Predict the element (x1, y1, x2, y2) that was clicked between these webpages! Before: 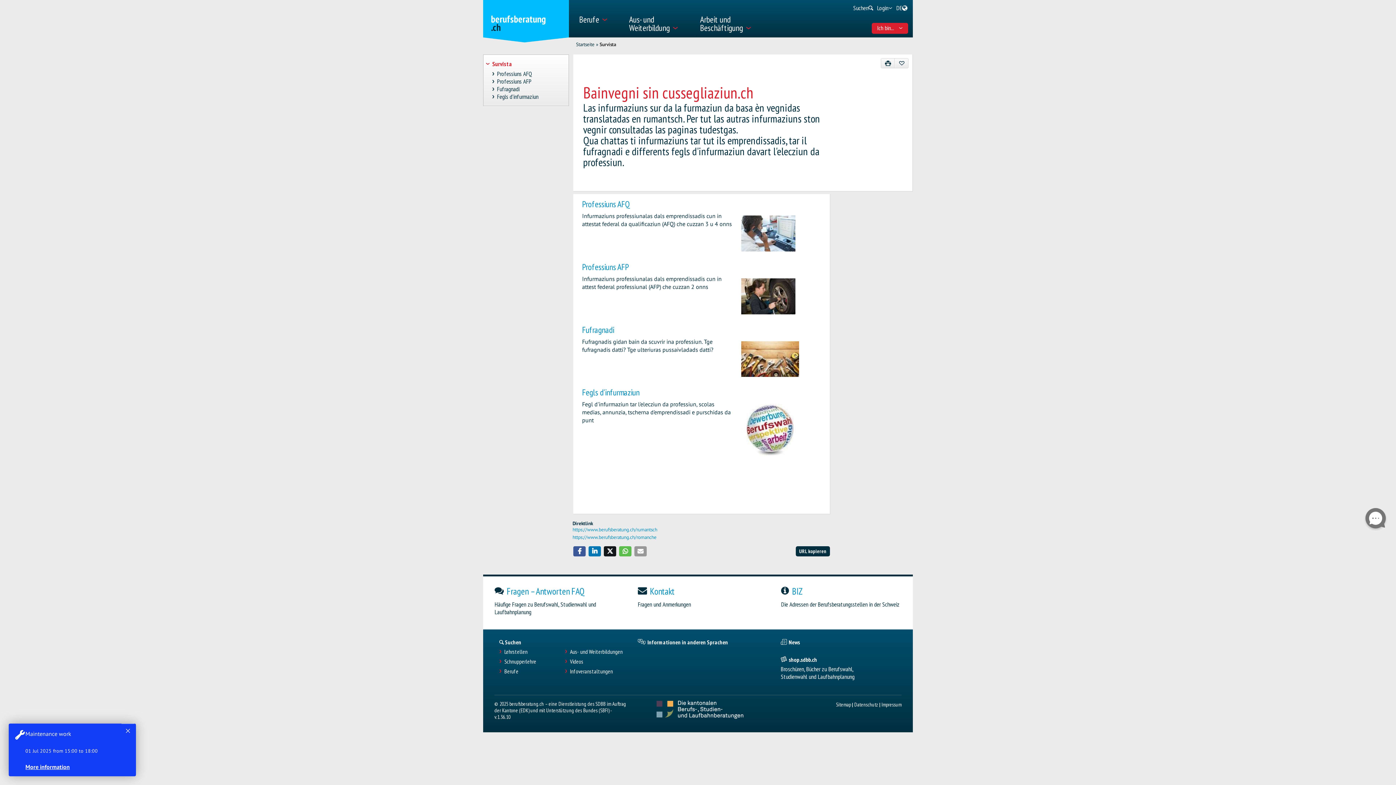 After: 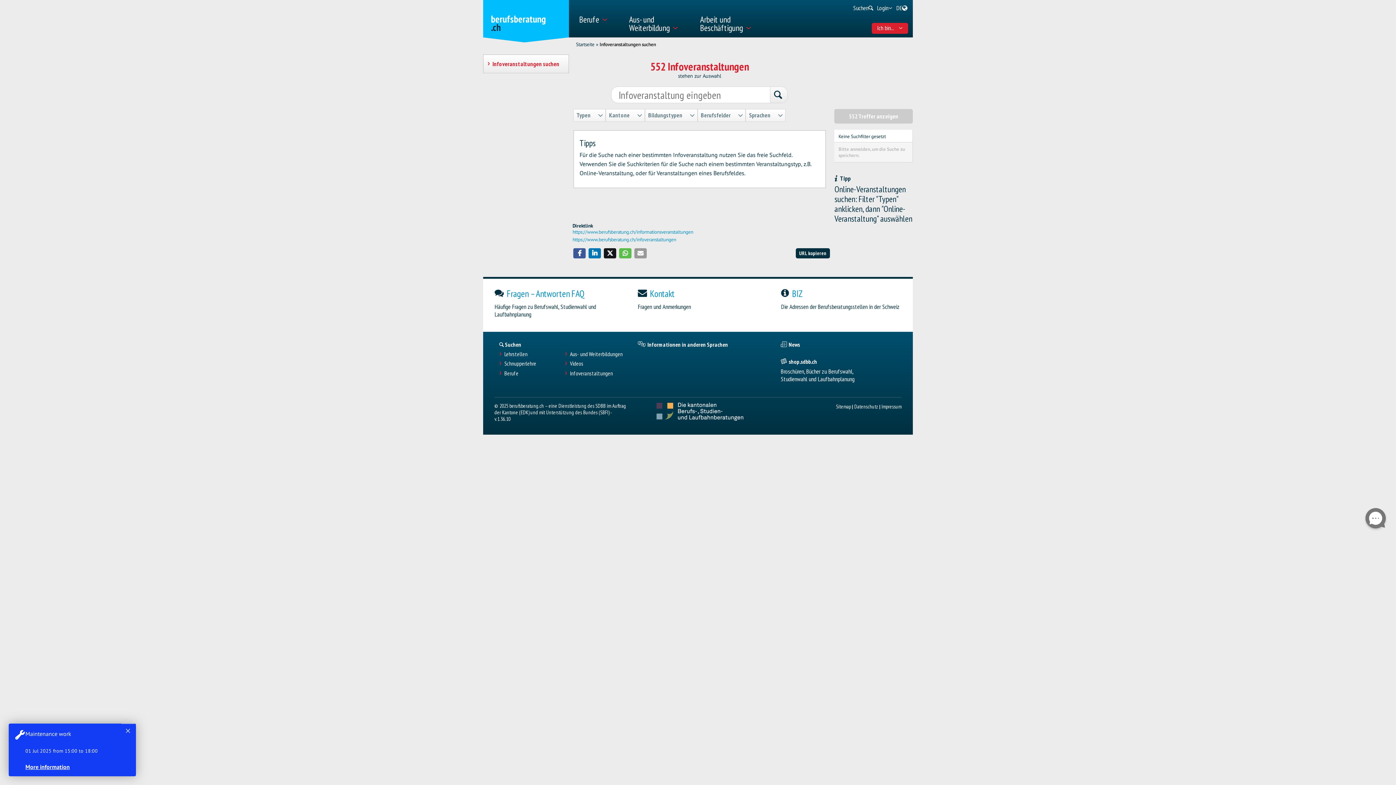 Action: label: Infoveranstaltungen bbox: (570, 668, 613, 674)